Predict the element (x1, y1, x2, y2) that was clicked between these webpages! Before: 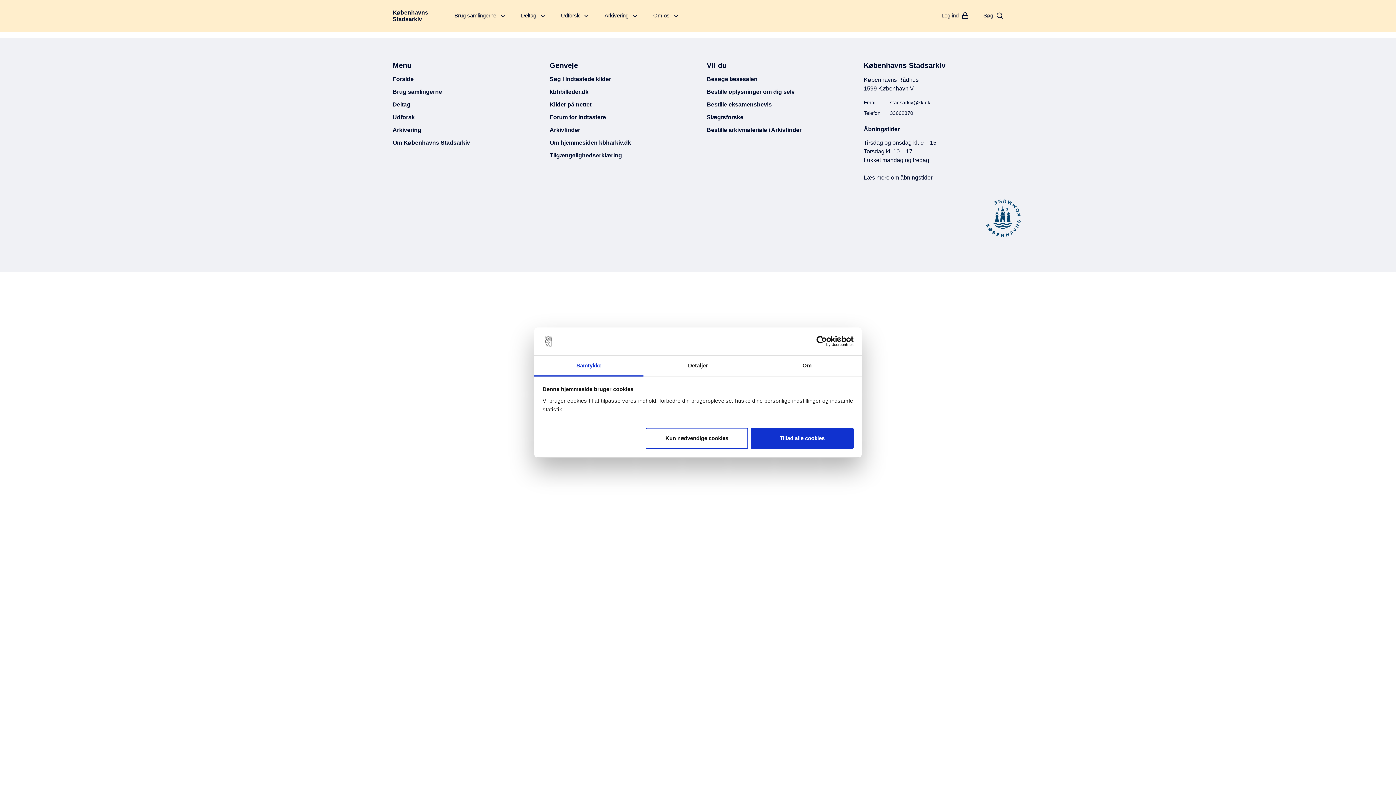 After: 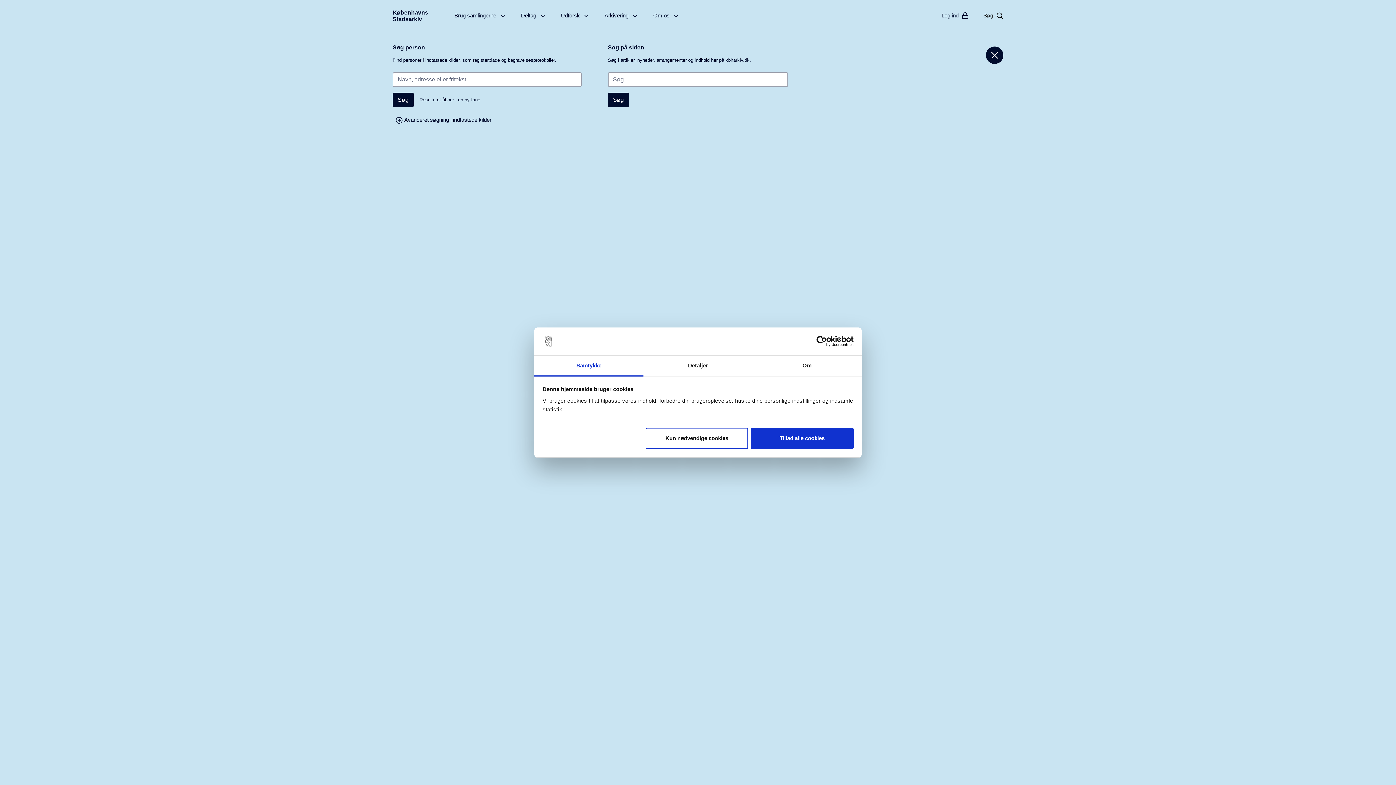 Action: label: Søg bbox: (983, 11, 1003, 19)